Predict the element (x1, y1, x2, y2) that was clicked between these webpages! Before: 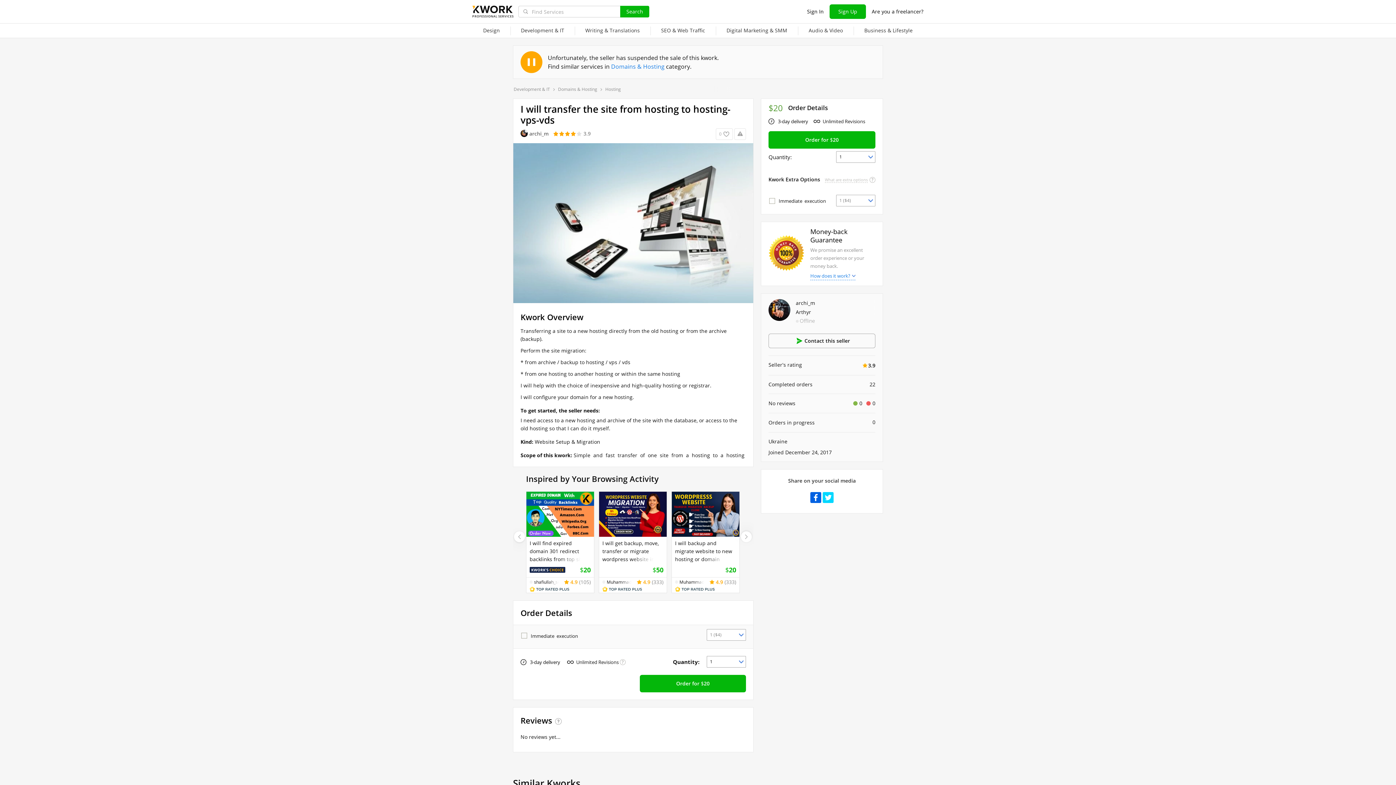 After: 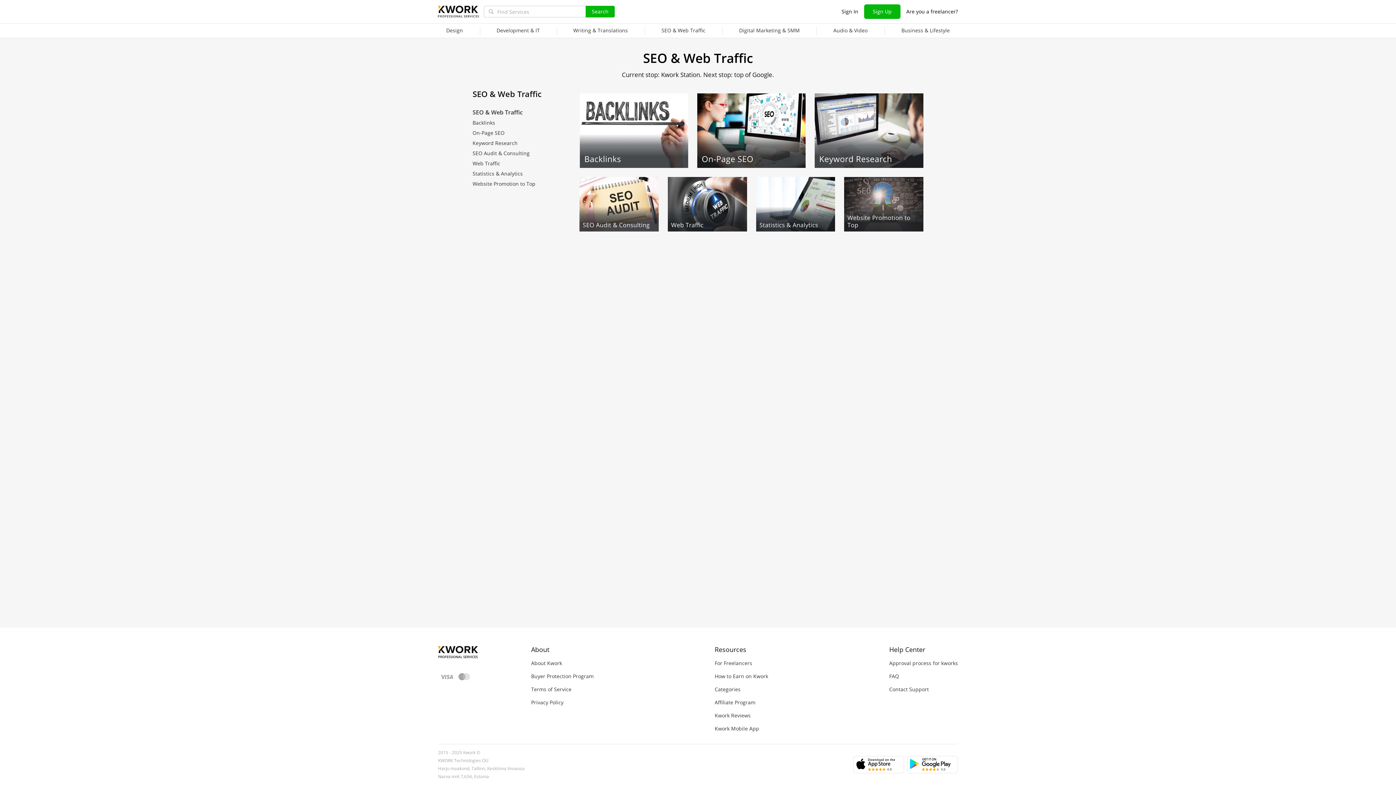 Action: label: SEO & Web Traffic bbox: (650, 23, 716, 38)